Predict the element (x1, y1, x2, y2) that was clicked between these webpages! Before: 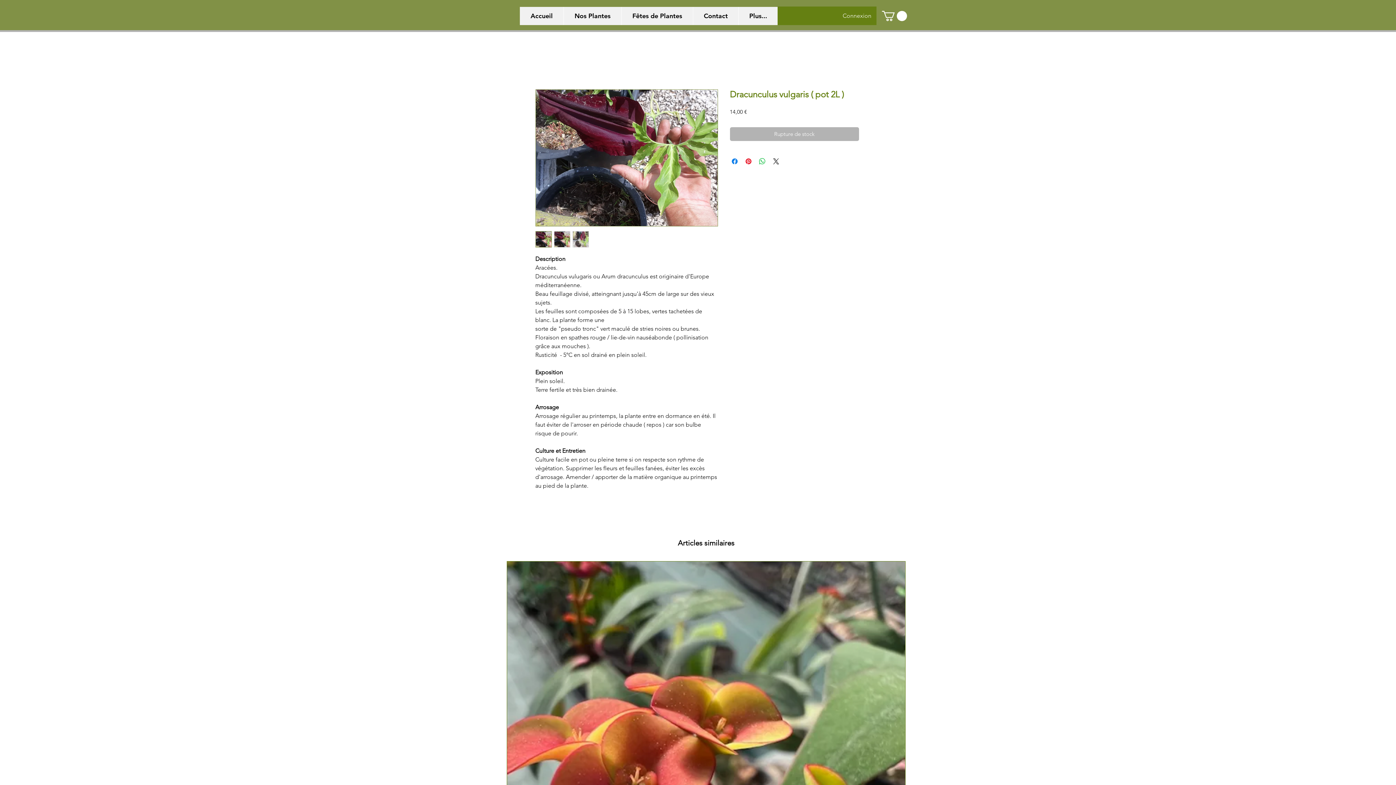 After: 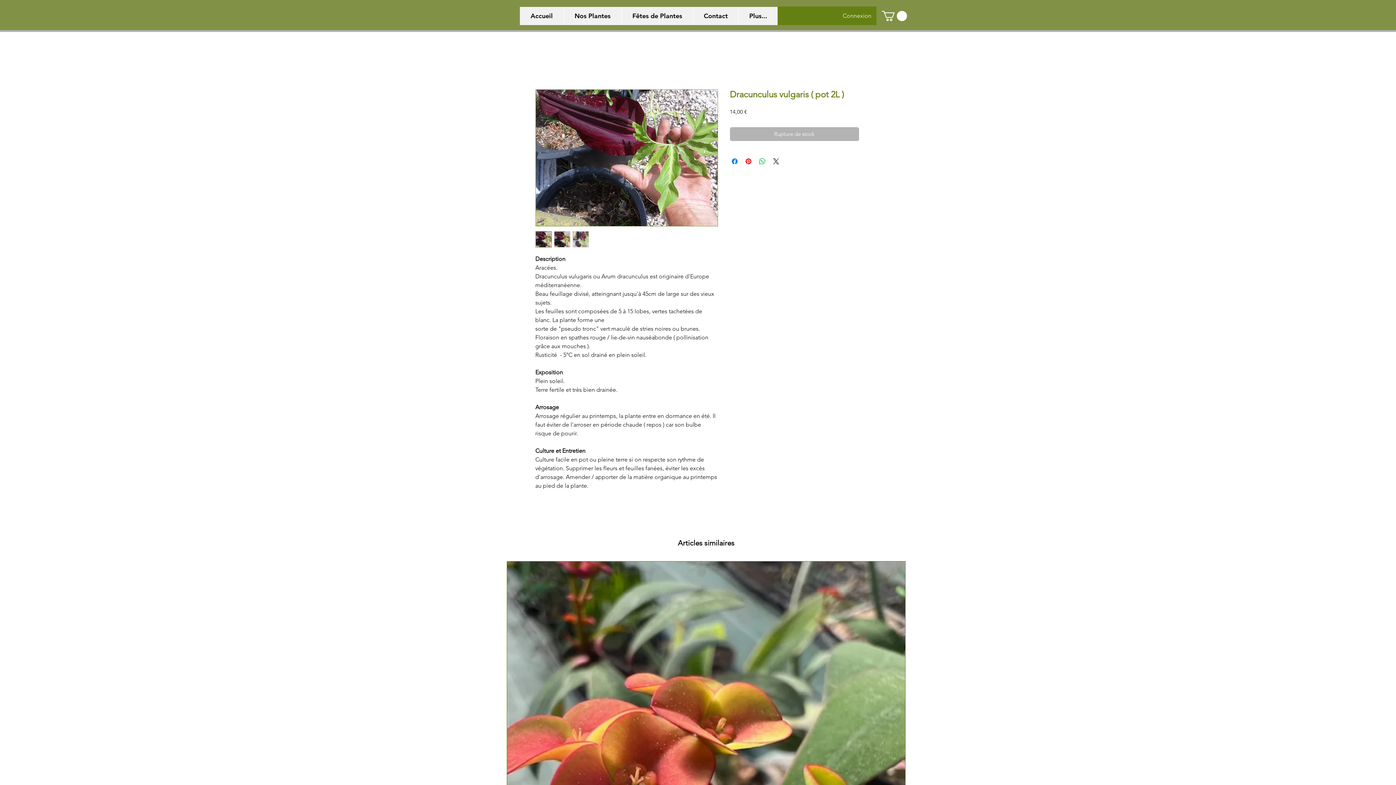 Action: bbox: (572, 231, 588, 247)